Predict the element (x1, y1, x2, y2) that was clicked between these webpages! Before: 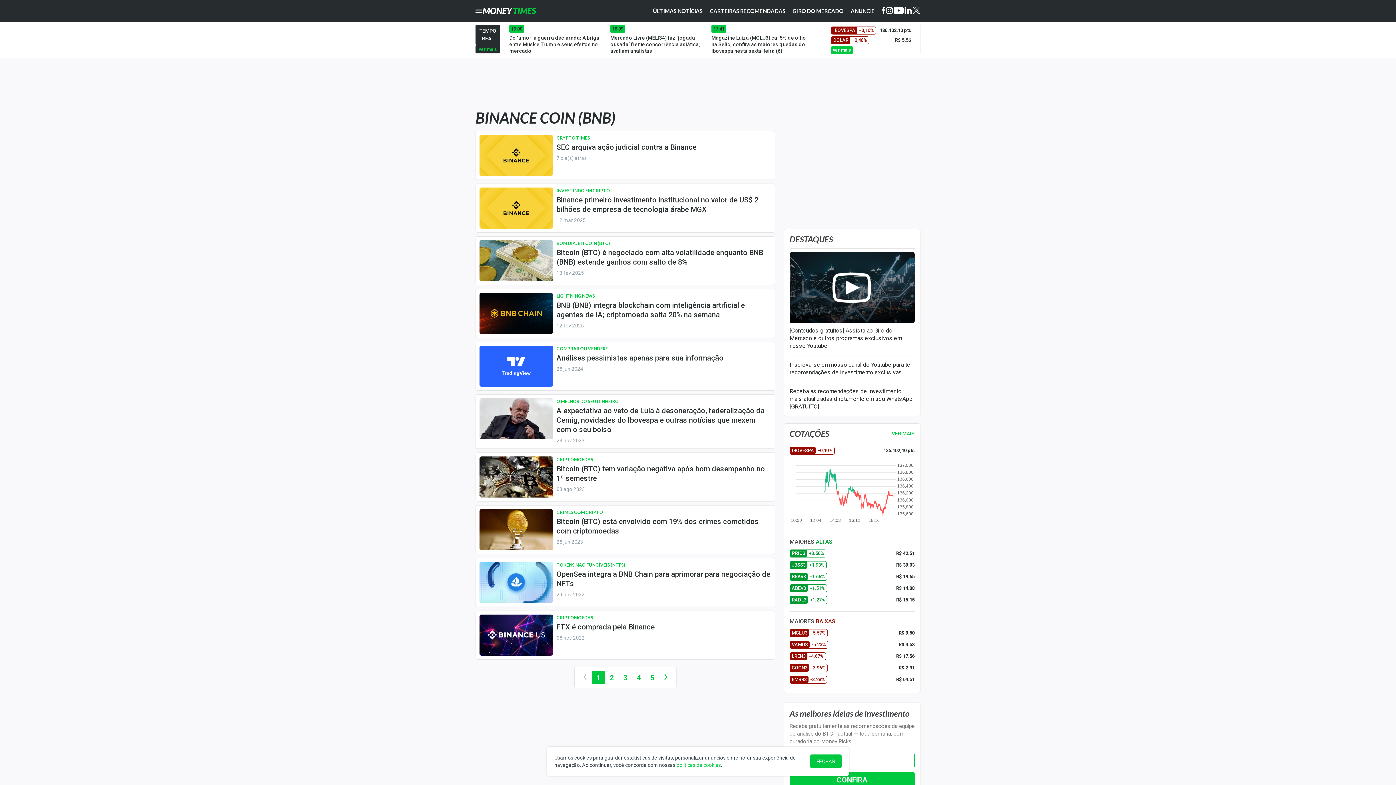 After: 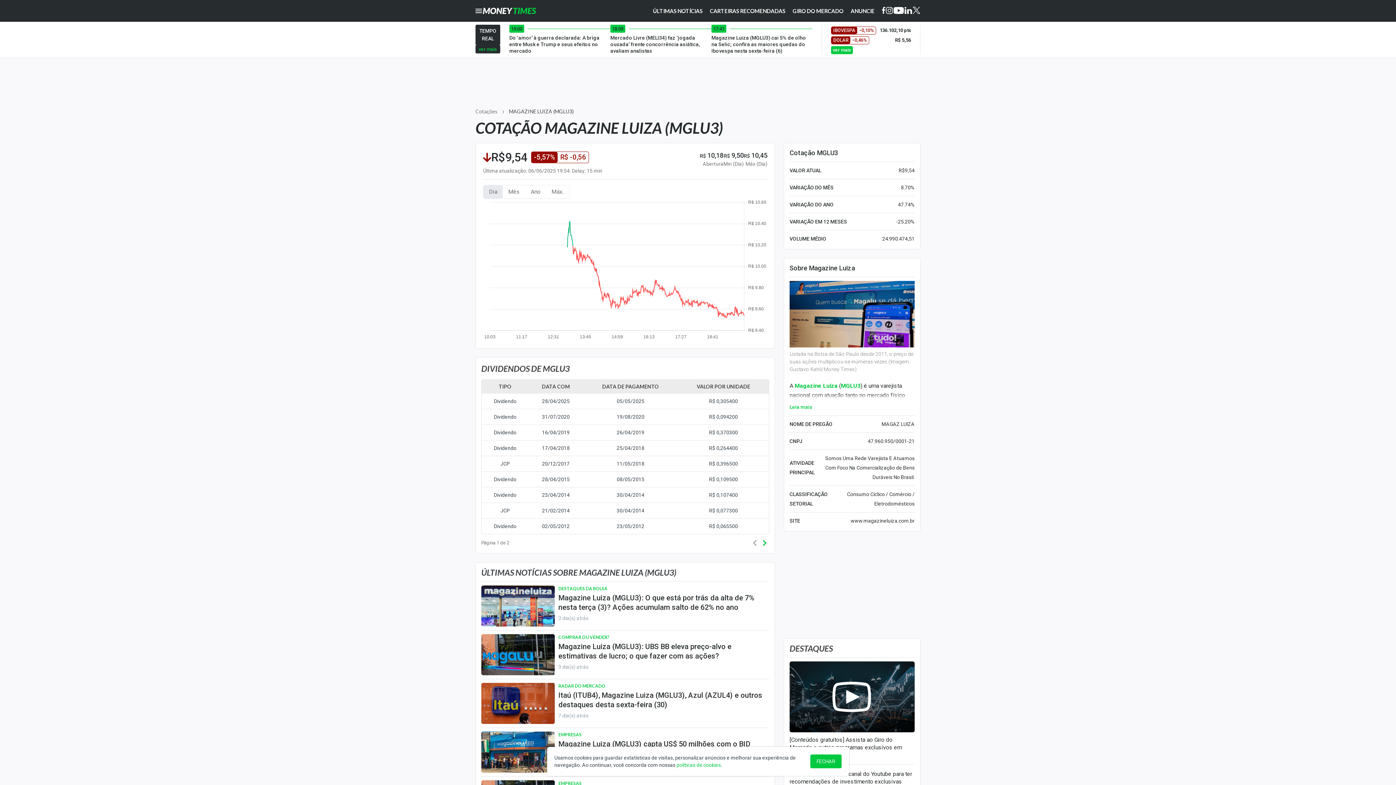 Action: label: MGLU3-5.57%

R$ 9.50 bbox: (789, 629, 914, 637)